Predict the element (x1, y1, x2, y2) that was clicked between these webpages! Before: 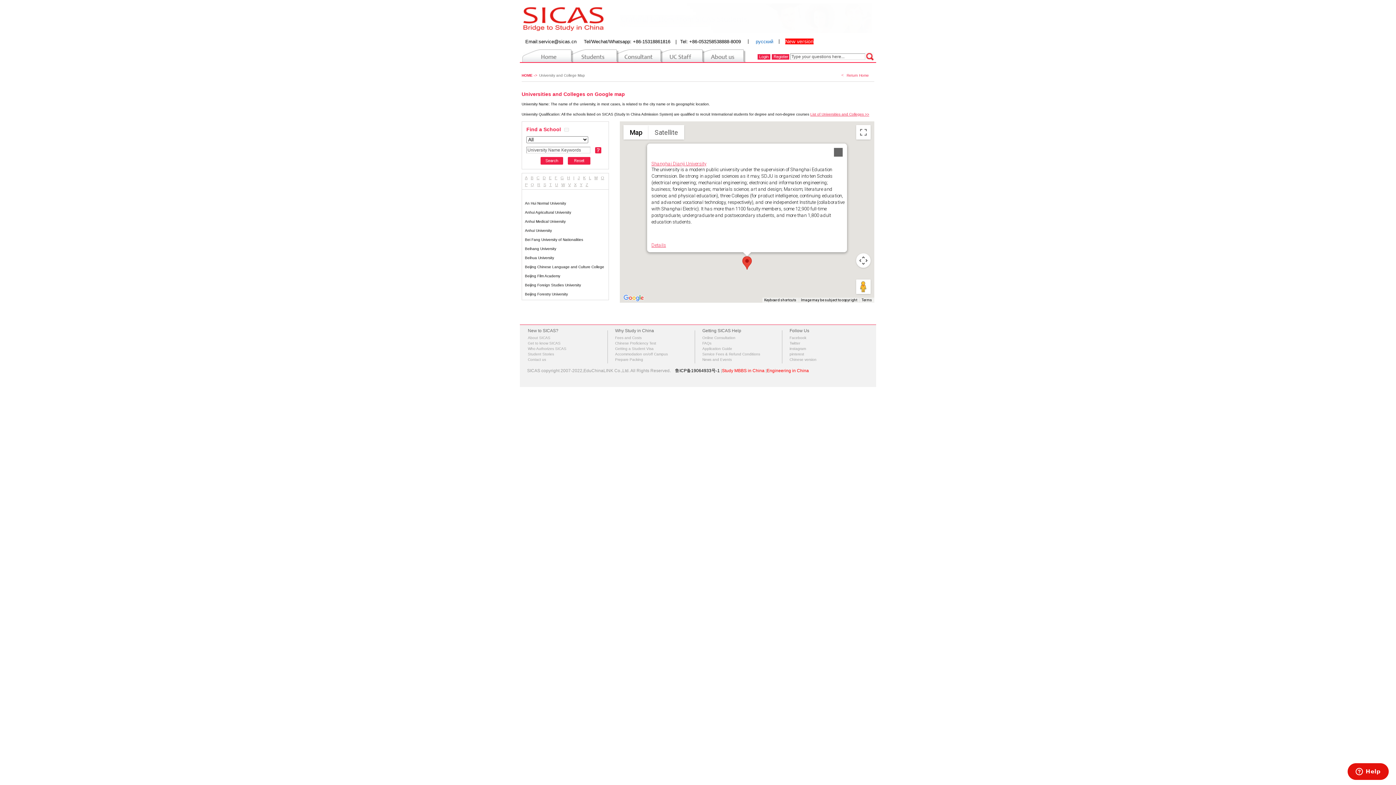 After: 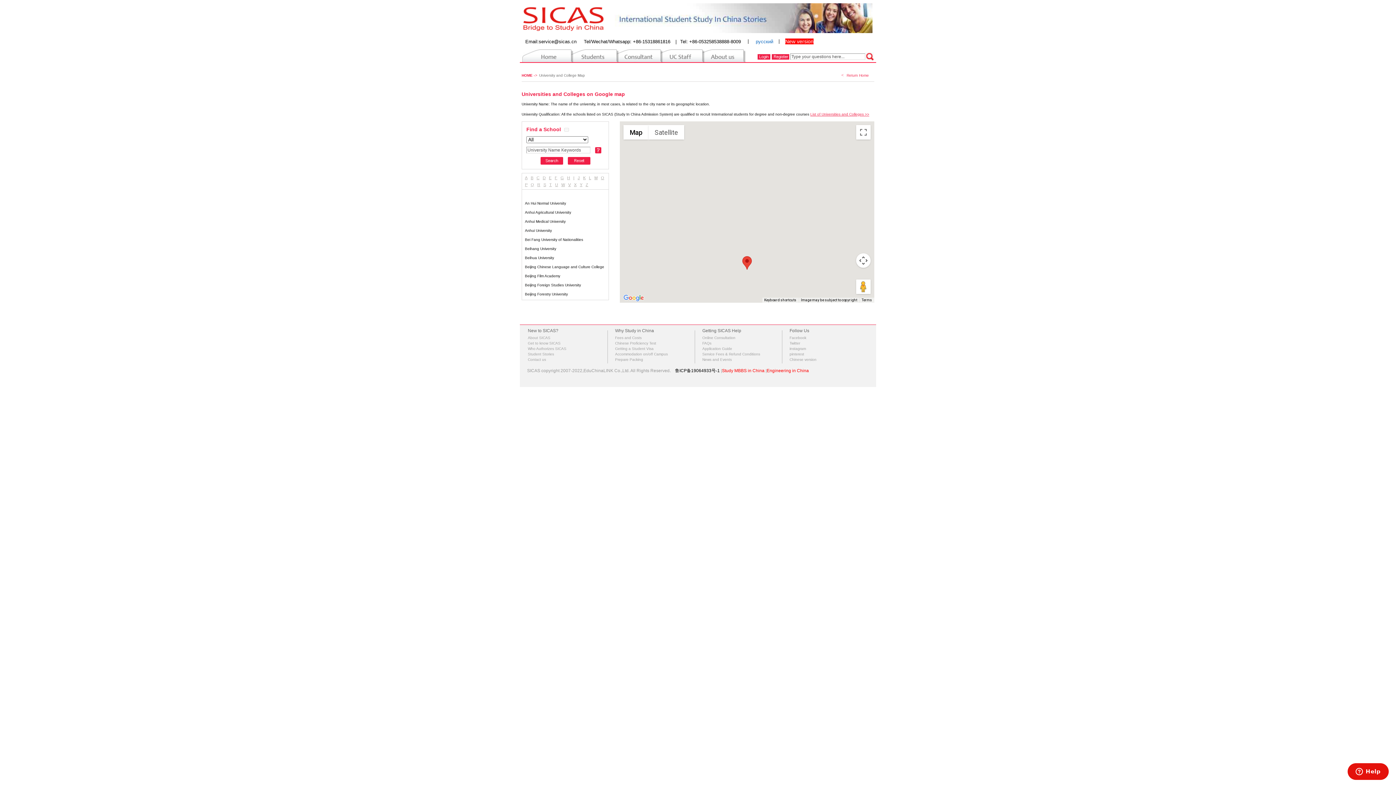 Action: bbox: (829, 143, 847, 160) label: Close